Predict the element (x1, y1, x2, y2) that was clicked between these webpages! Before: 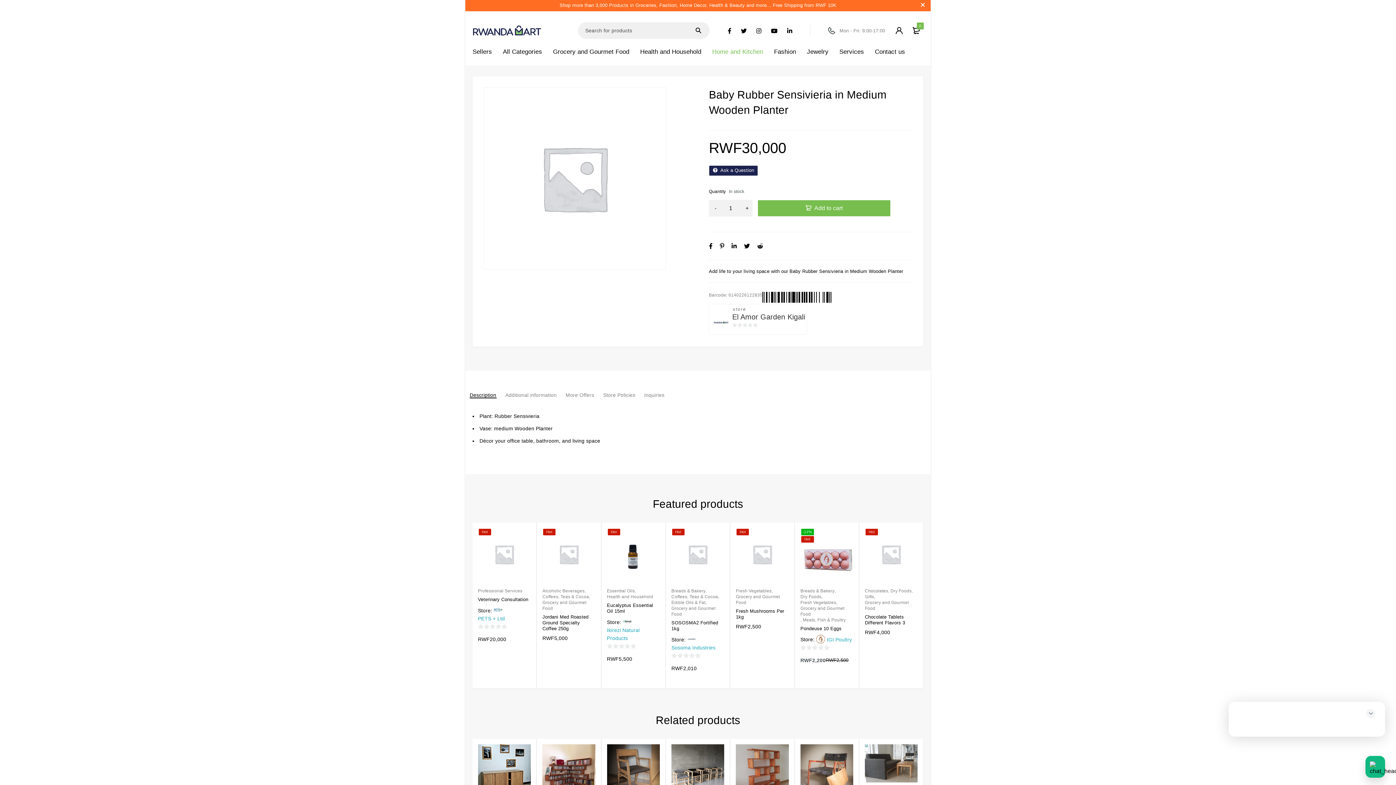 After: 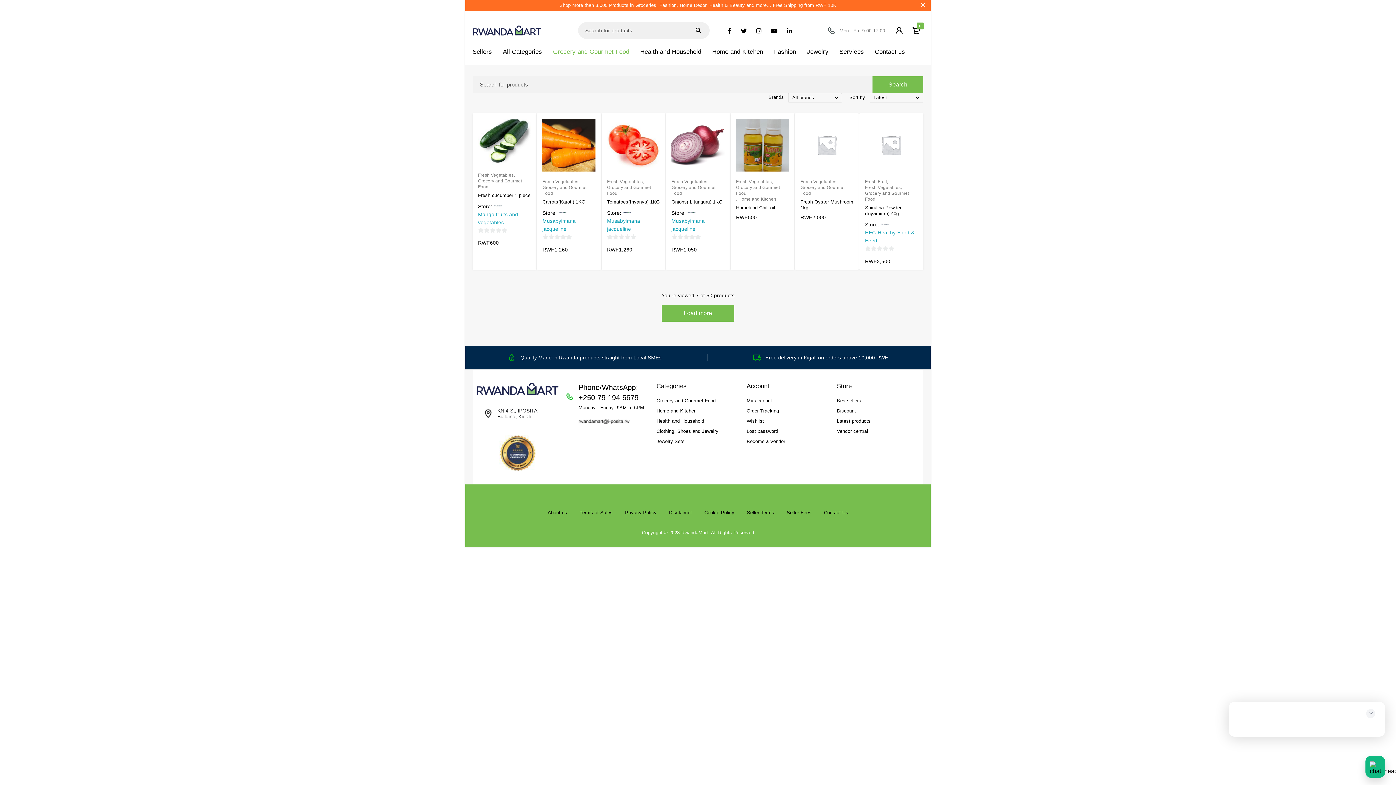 Action: bbox: (800, 600, 836, 605) label: Fresh Vegetables